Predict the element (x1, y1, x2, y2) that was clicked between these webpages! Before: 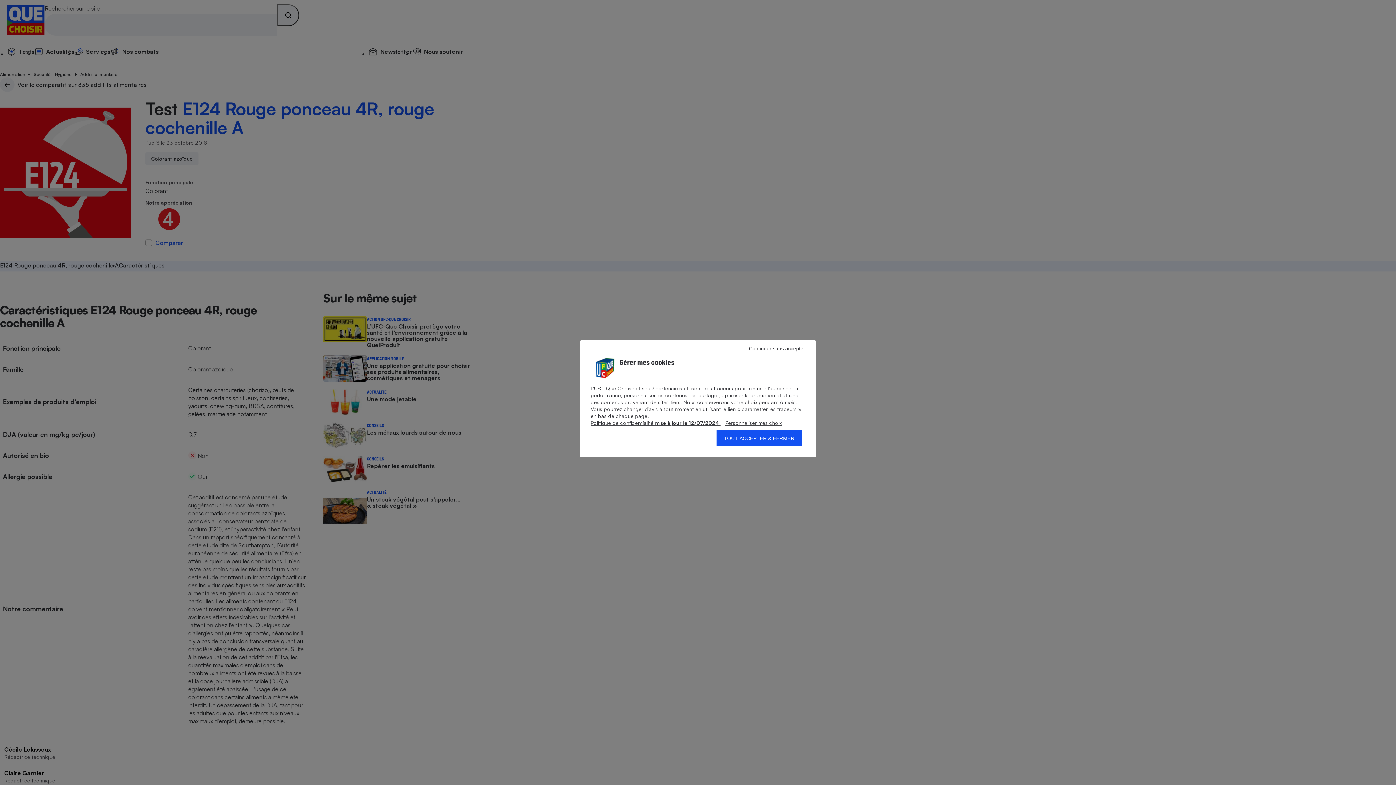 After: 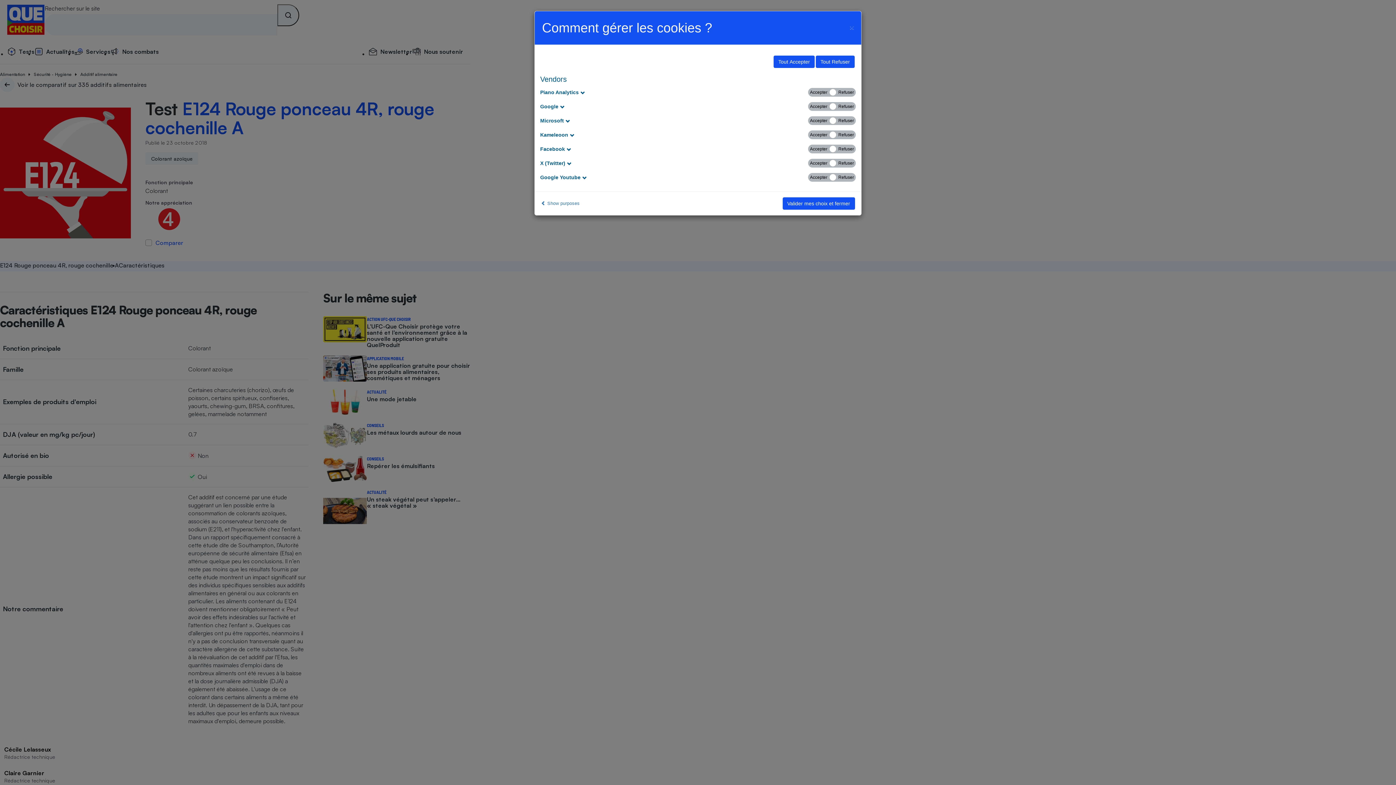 Action: bbox: (651, 385, 682, 391) label: Afficher les partenaires